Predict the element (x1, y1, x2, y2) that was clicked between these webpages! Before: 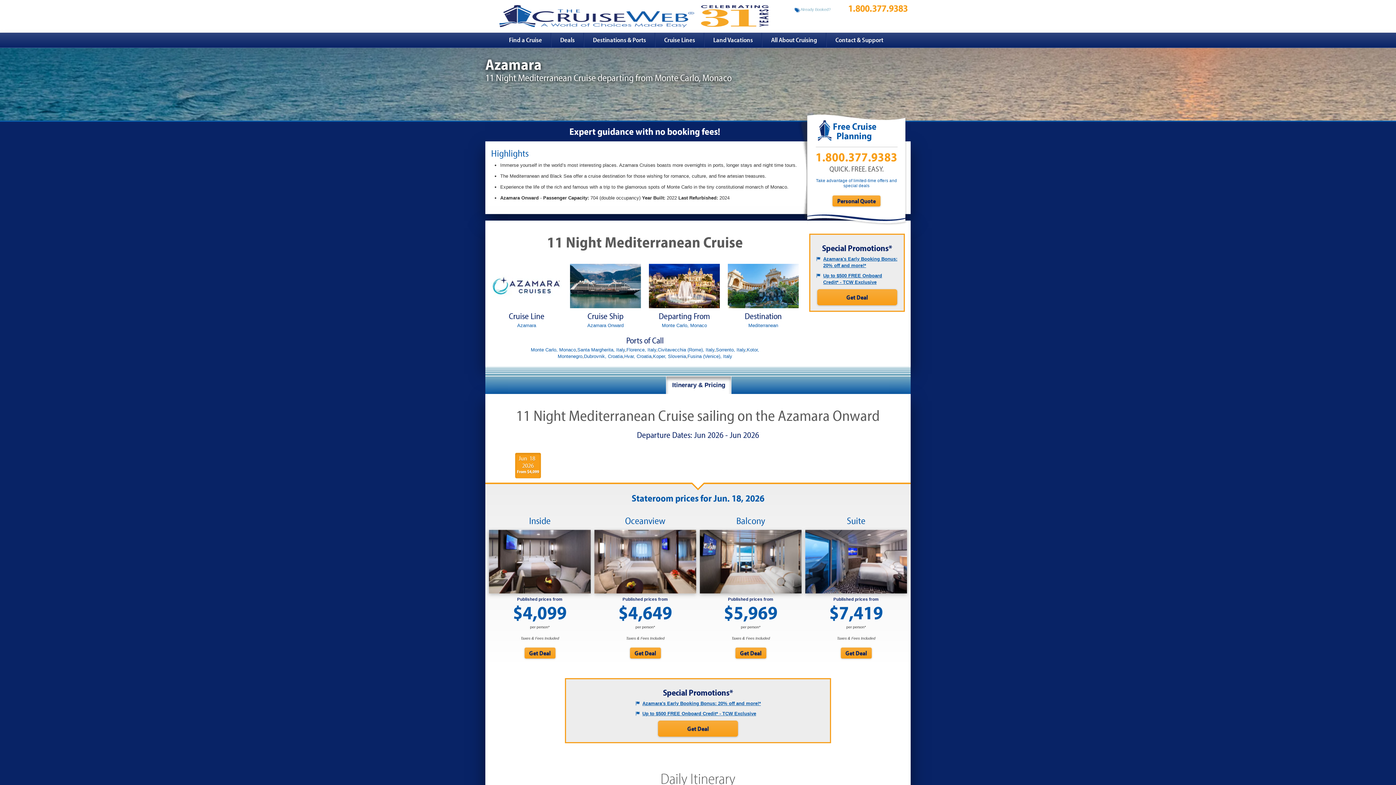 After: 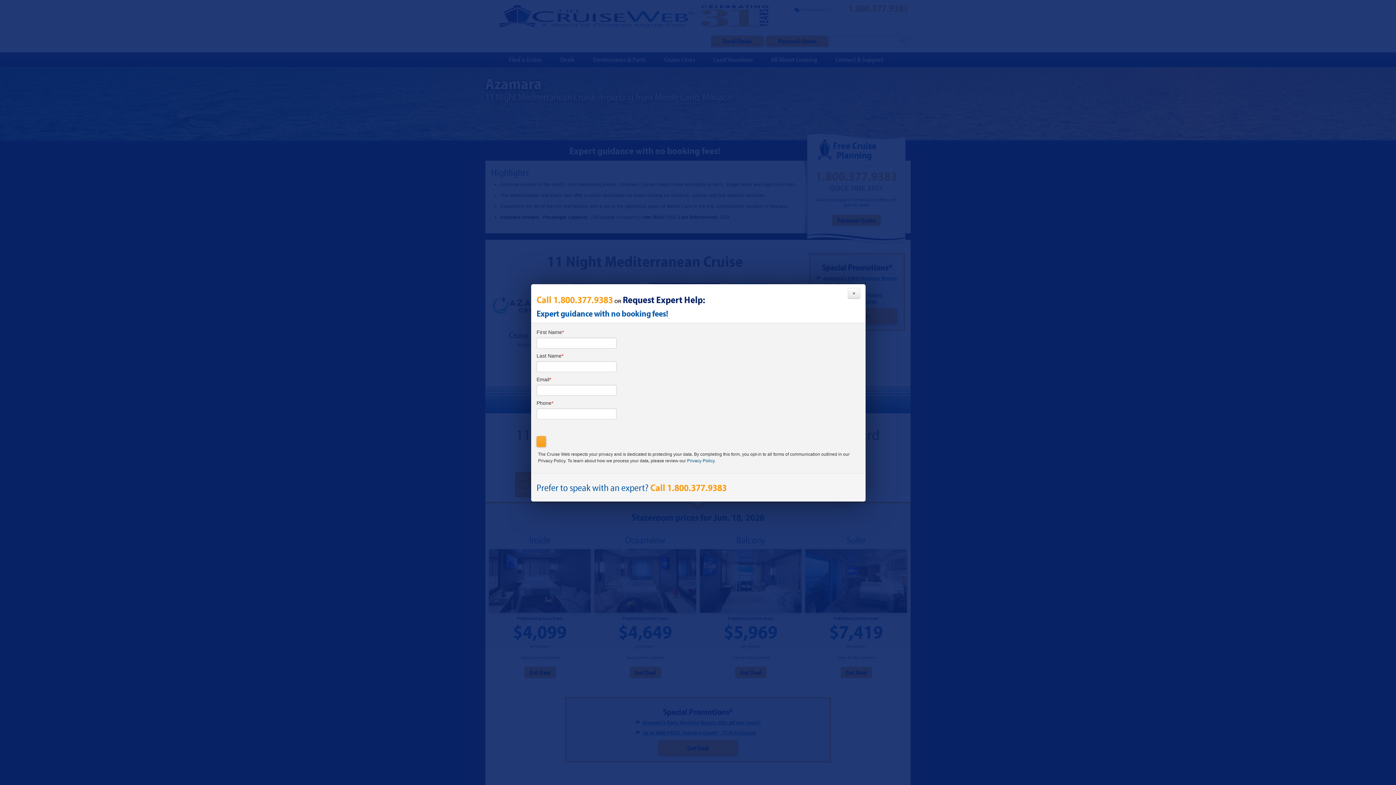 Action: label: Suite

Published prices from

$7,419 bbox: (805, 516, 907, 622)